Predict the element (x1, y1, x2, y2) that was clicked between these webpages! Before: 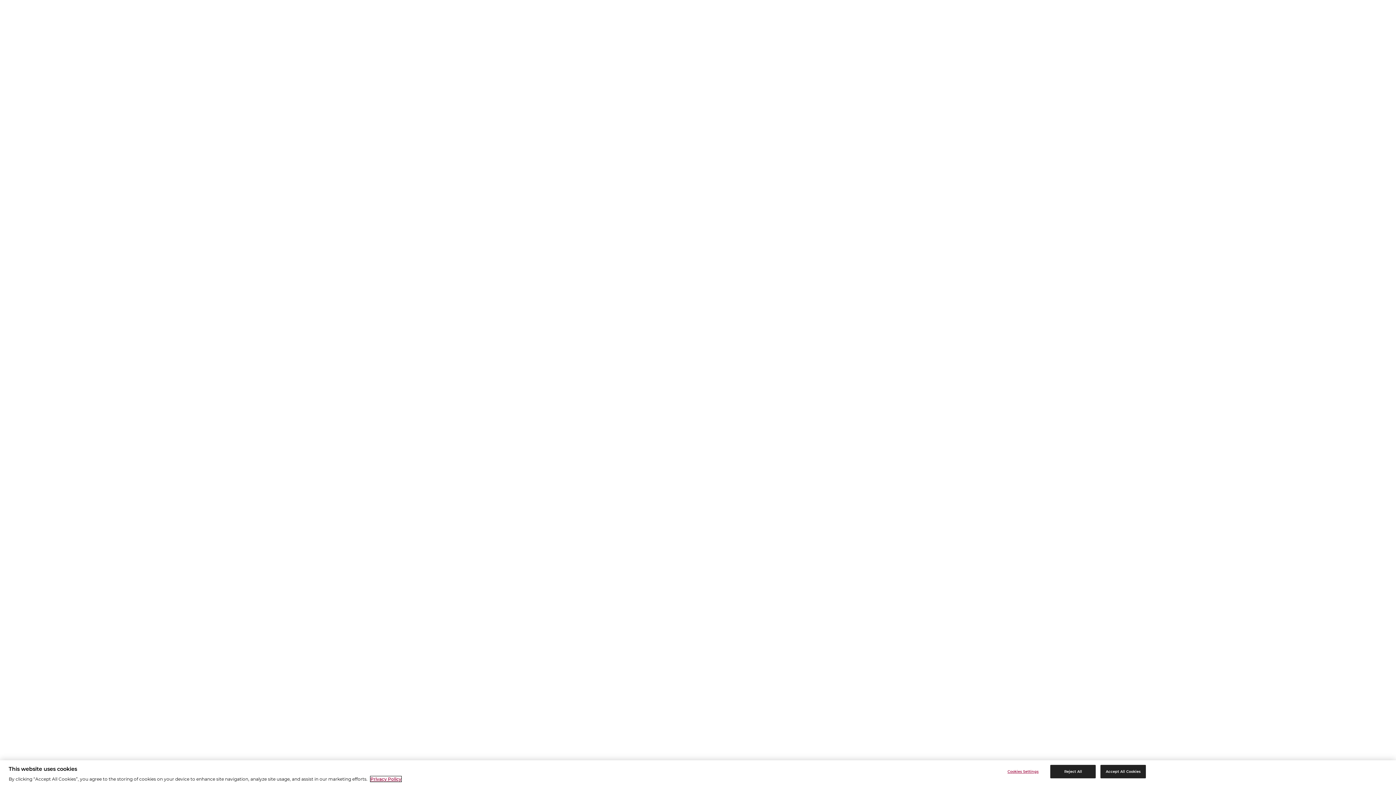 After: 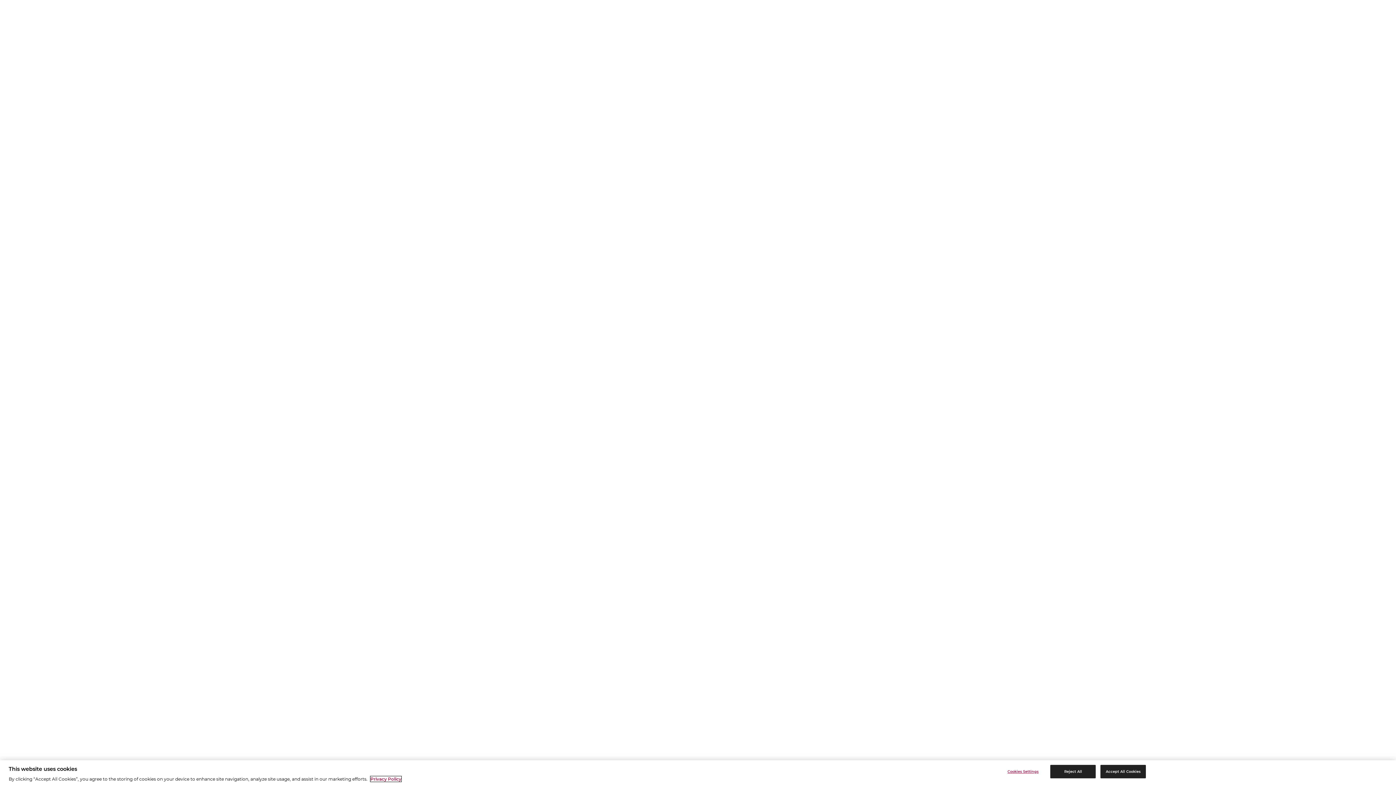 Action: label: More information about your privacy, opens in a new tab bbox: (370, 776, 401, 782)